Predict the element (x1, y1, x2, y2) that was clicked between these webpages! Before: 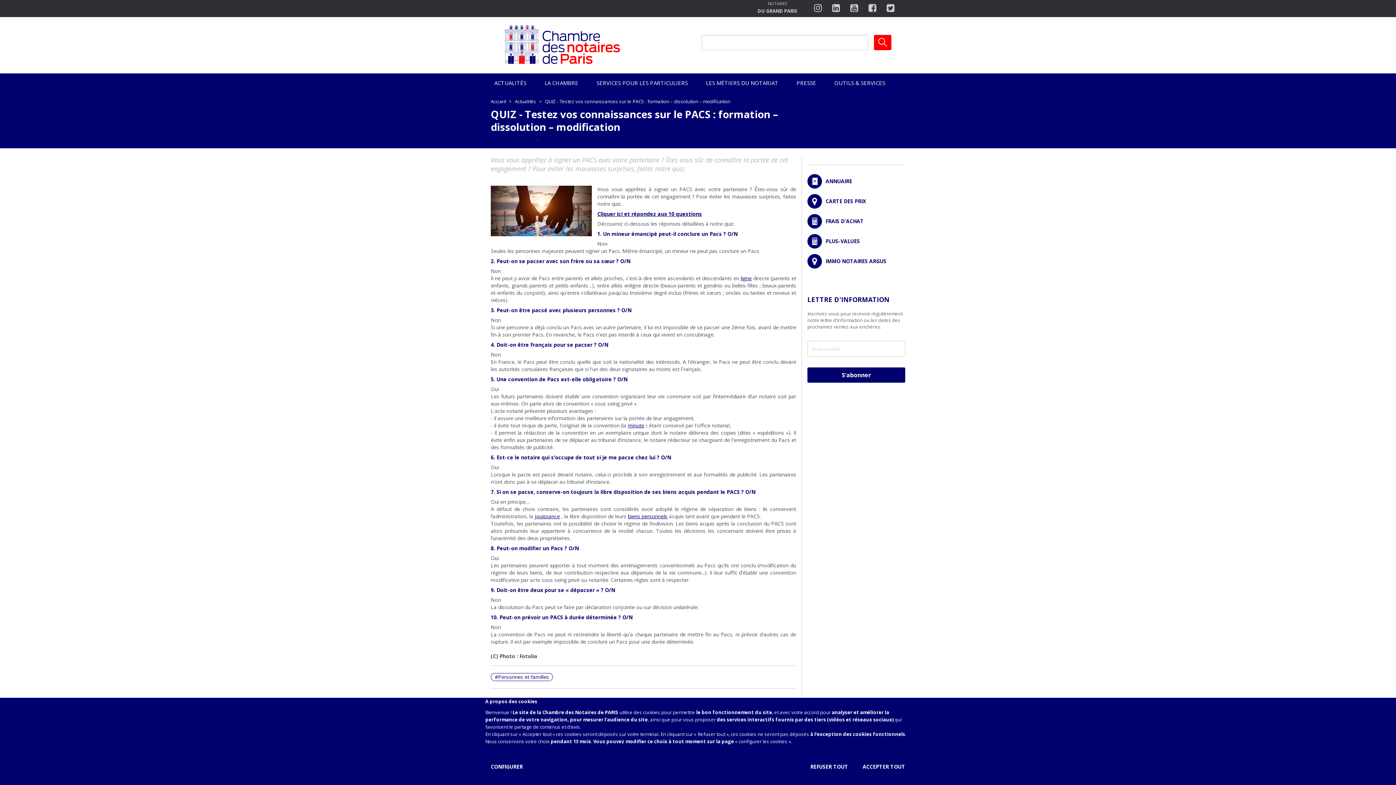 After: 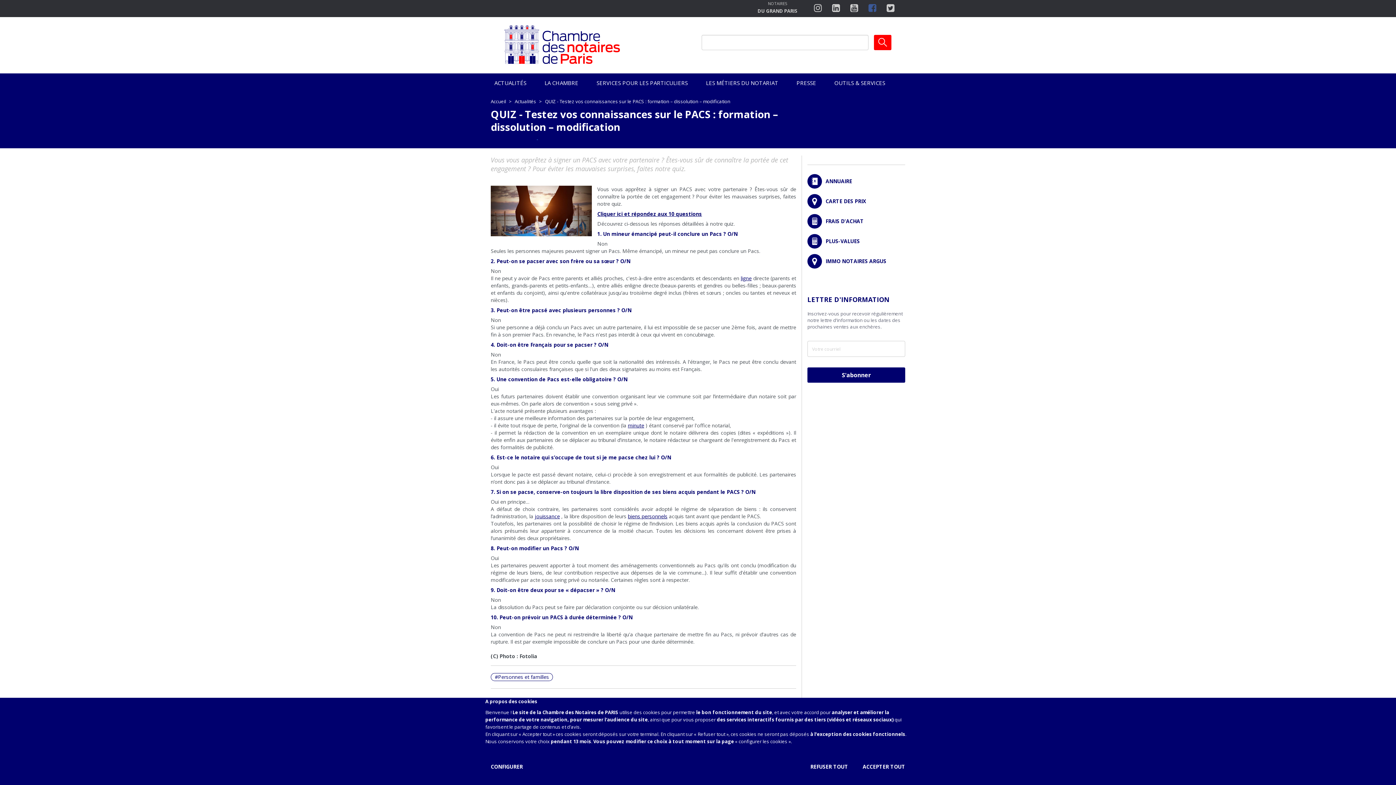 Action: label: https://www.facebook.com/ChambredesNotairesdeParis/ bbox: (868, 3, 876, 13)